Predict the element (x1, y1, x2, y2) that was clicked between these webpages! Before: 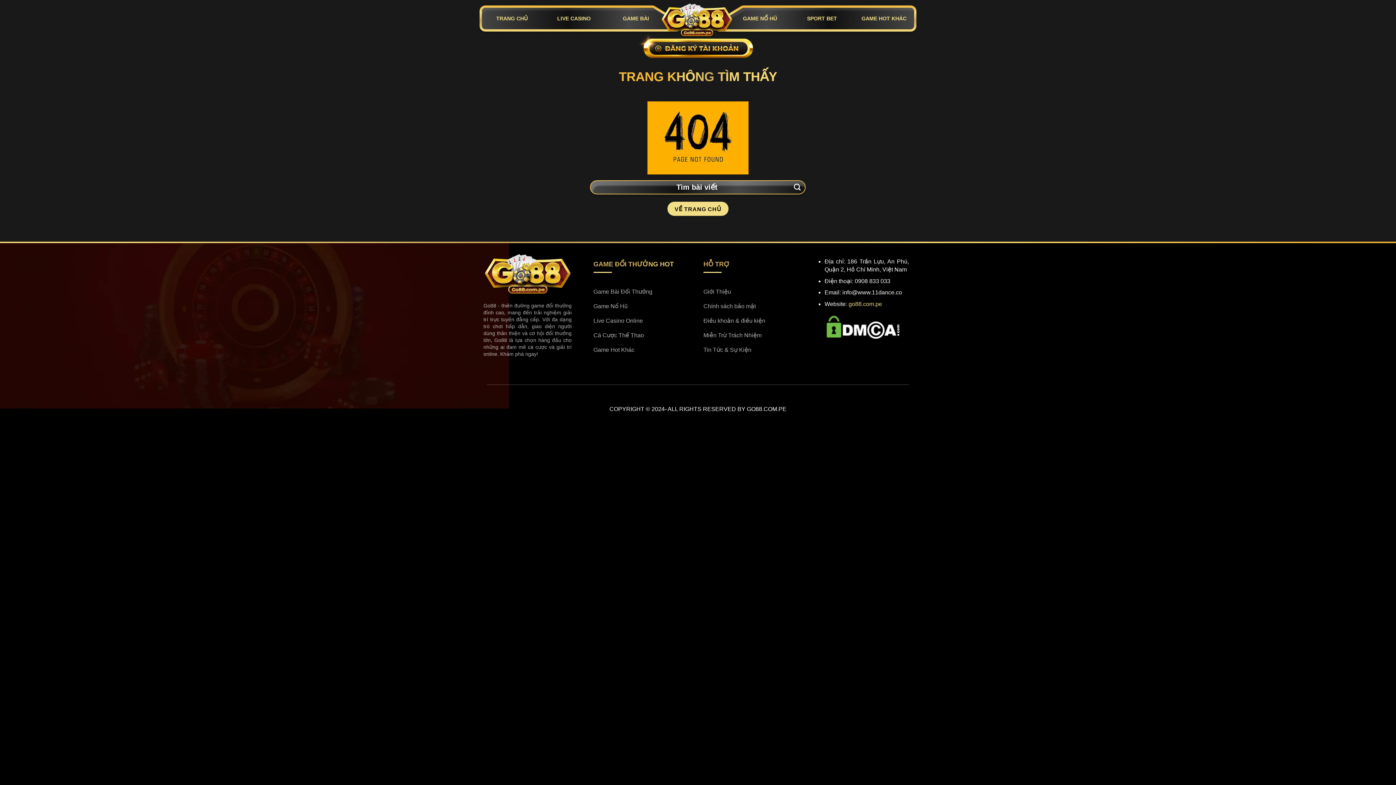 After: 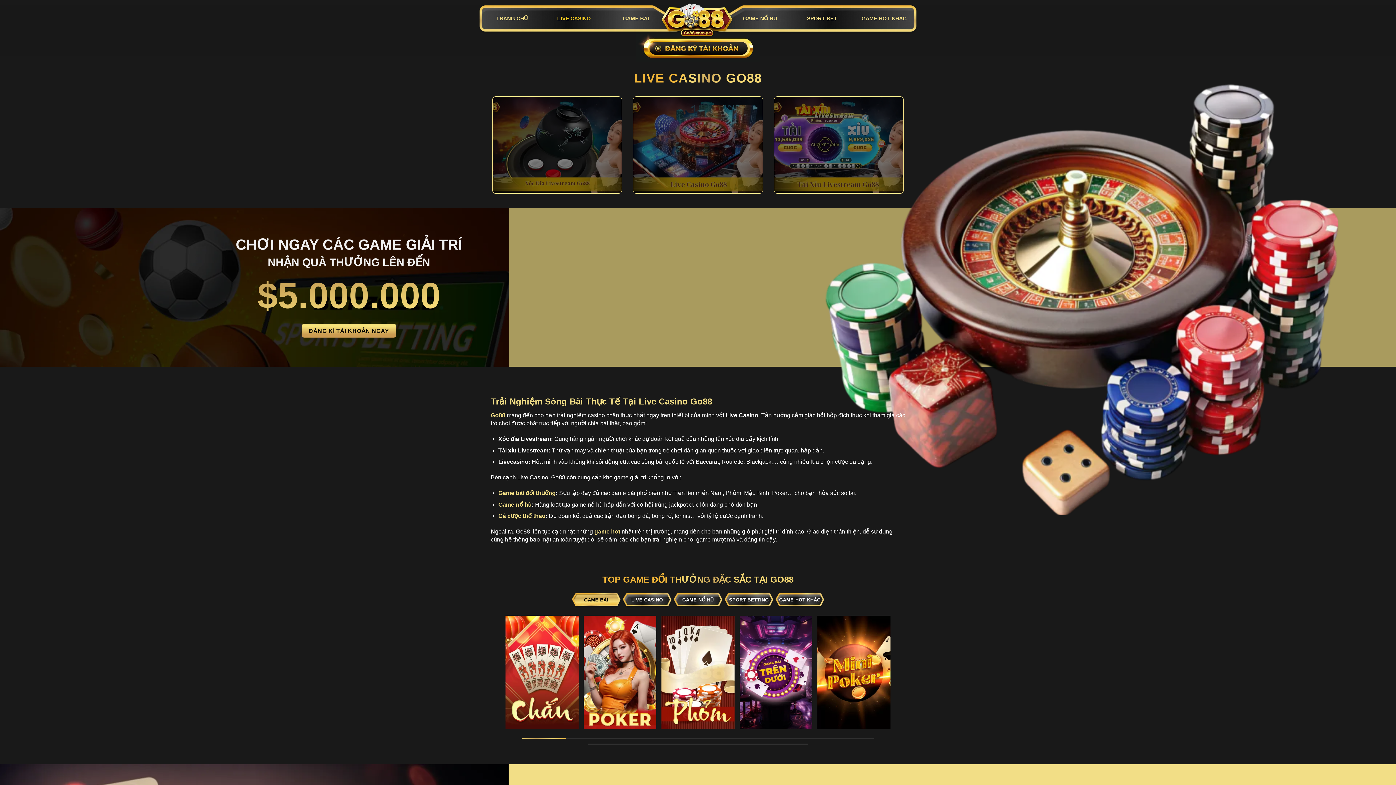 Action: bbox: (593, 314, 692, 329) label: Live Casino Online